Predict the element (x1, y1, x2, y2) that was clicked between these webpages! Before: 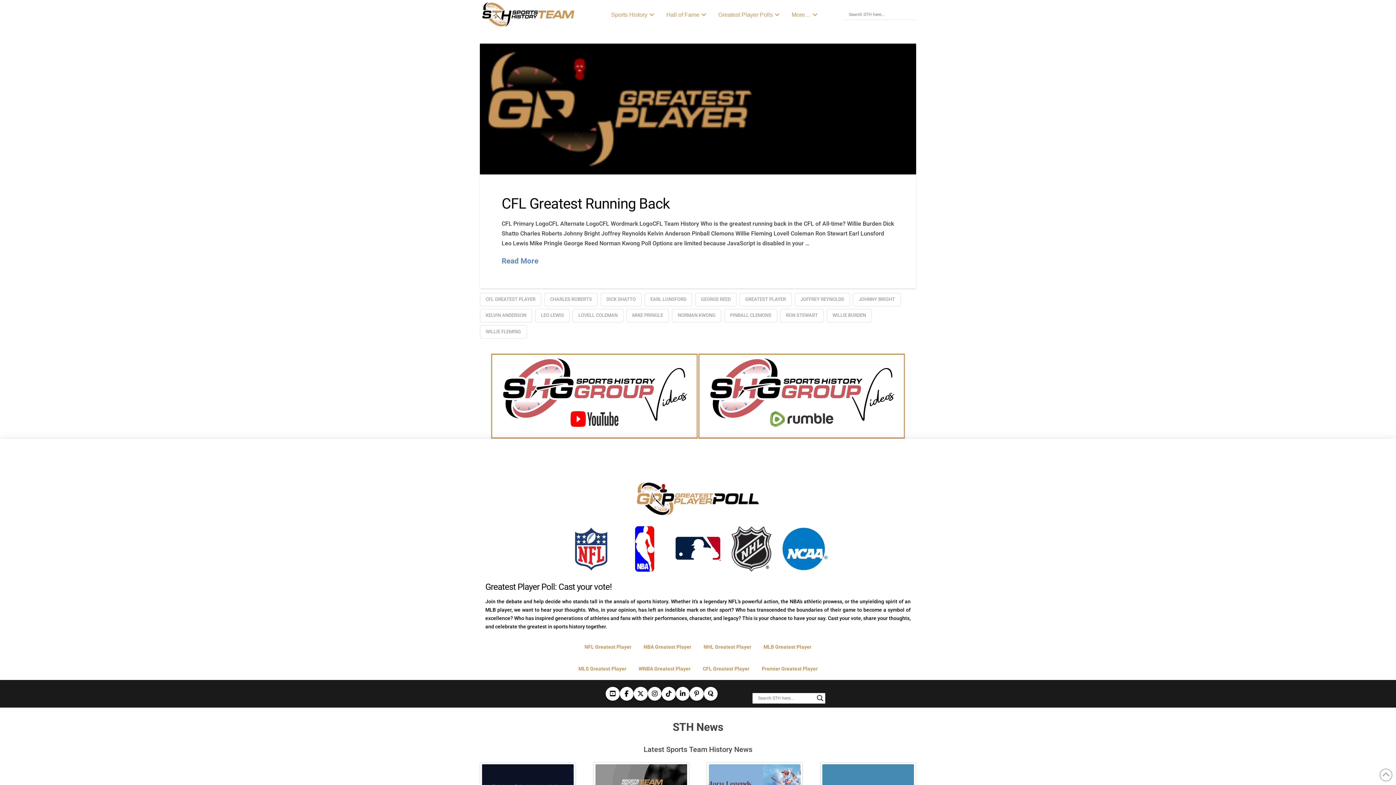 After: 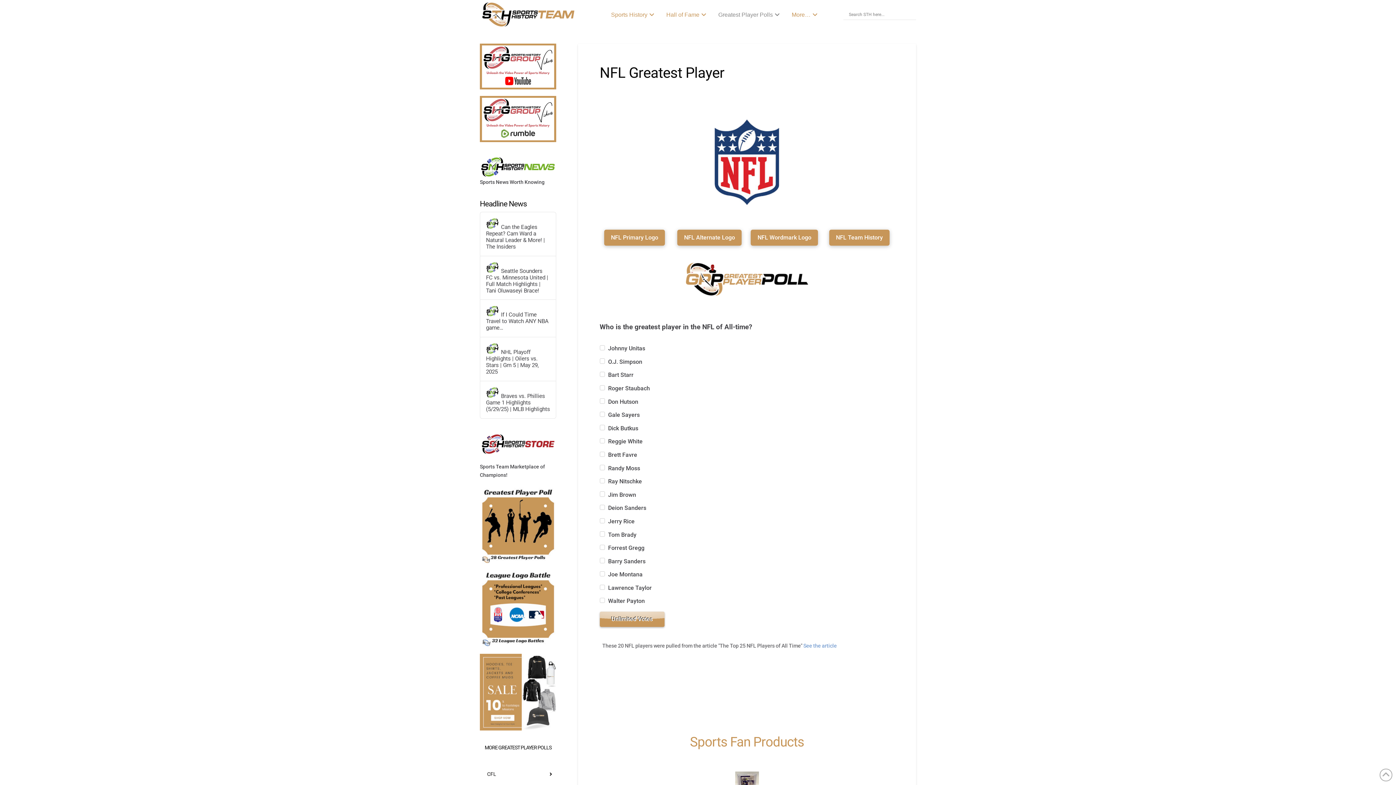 Action: label: NFL Greatest Player bbox: (578, 640, 637, 654)